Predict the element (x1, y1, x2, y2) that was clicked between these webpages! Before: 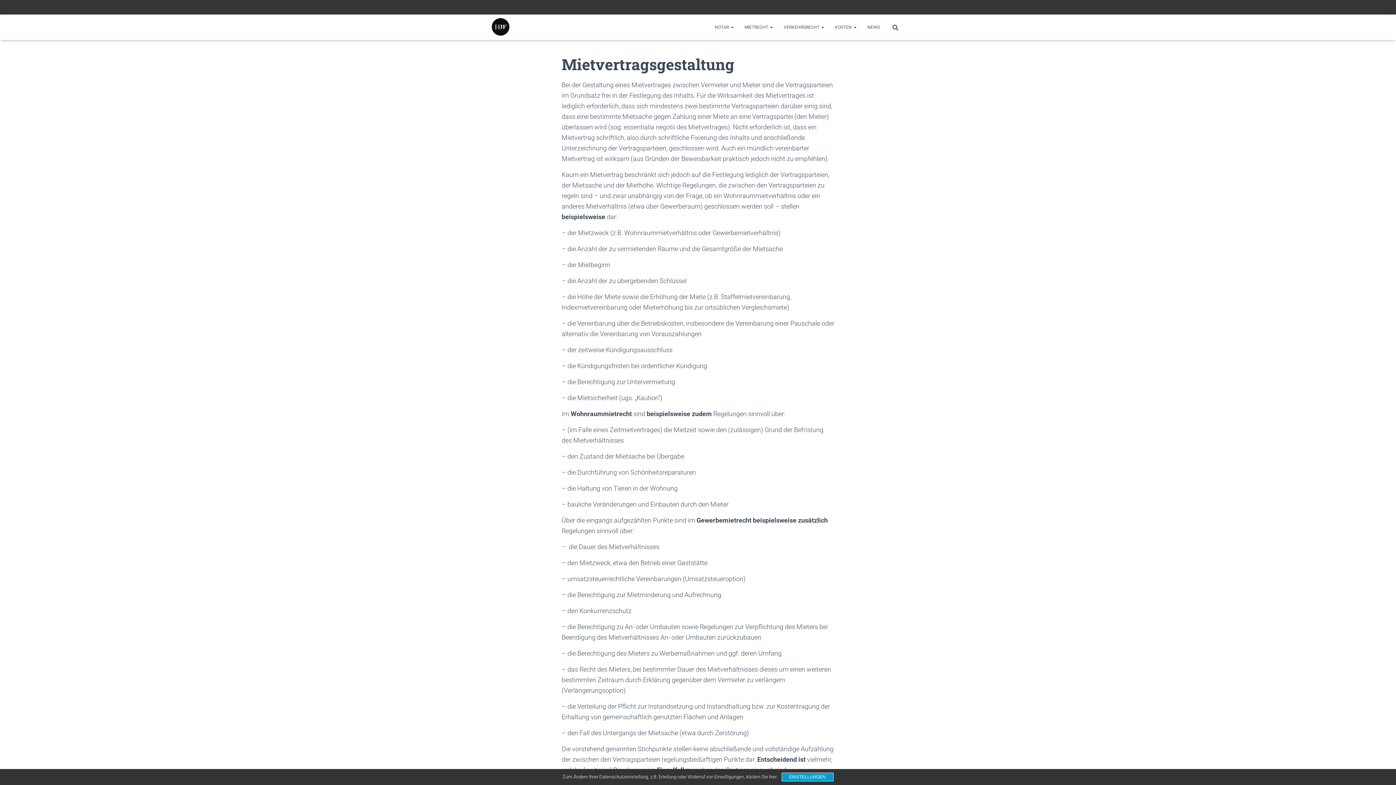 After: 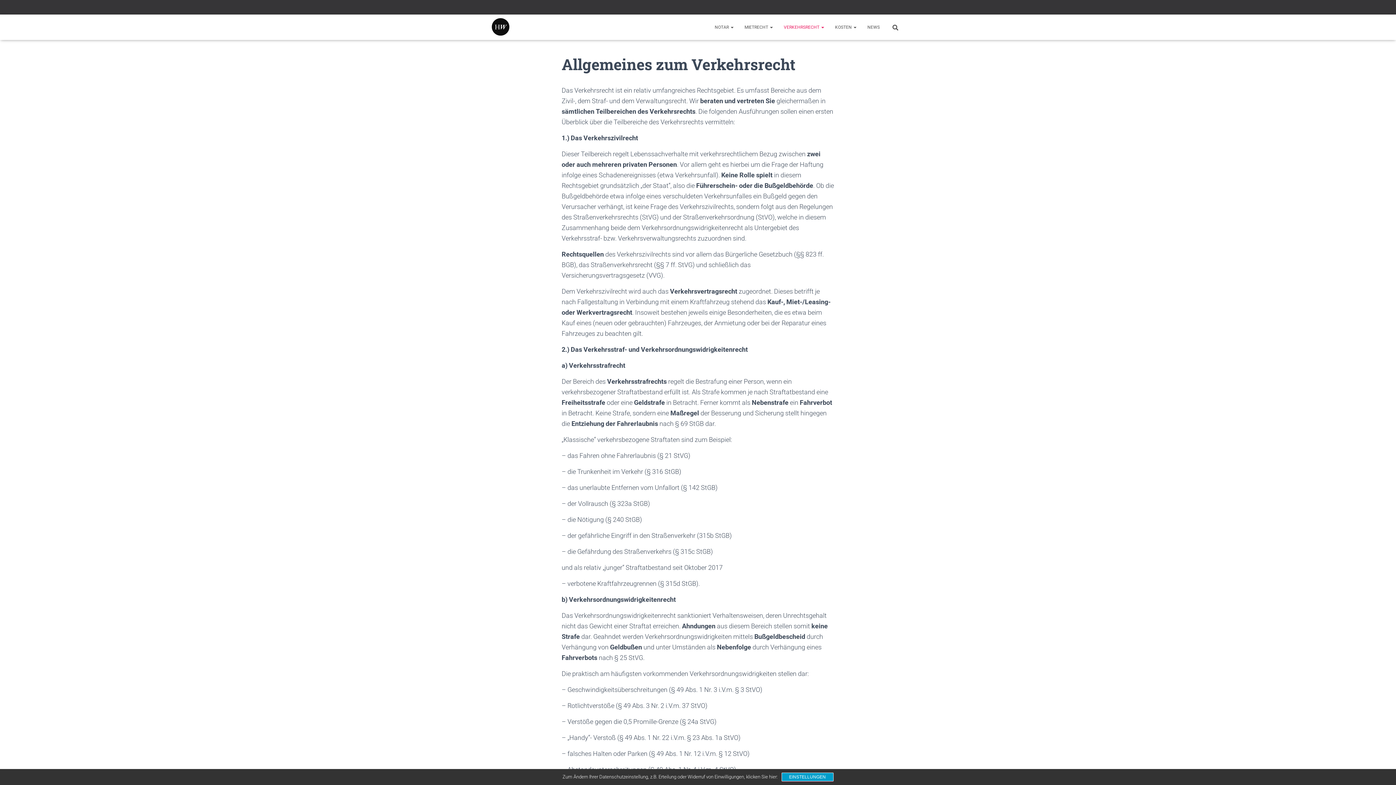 Action: label: VERKEHRSRECHT  bbox: (778, 18, 829, 36)